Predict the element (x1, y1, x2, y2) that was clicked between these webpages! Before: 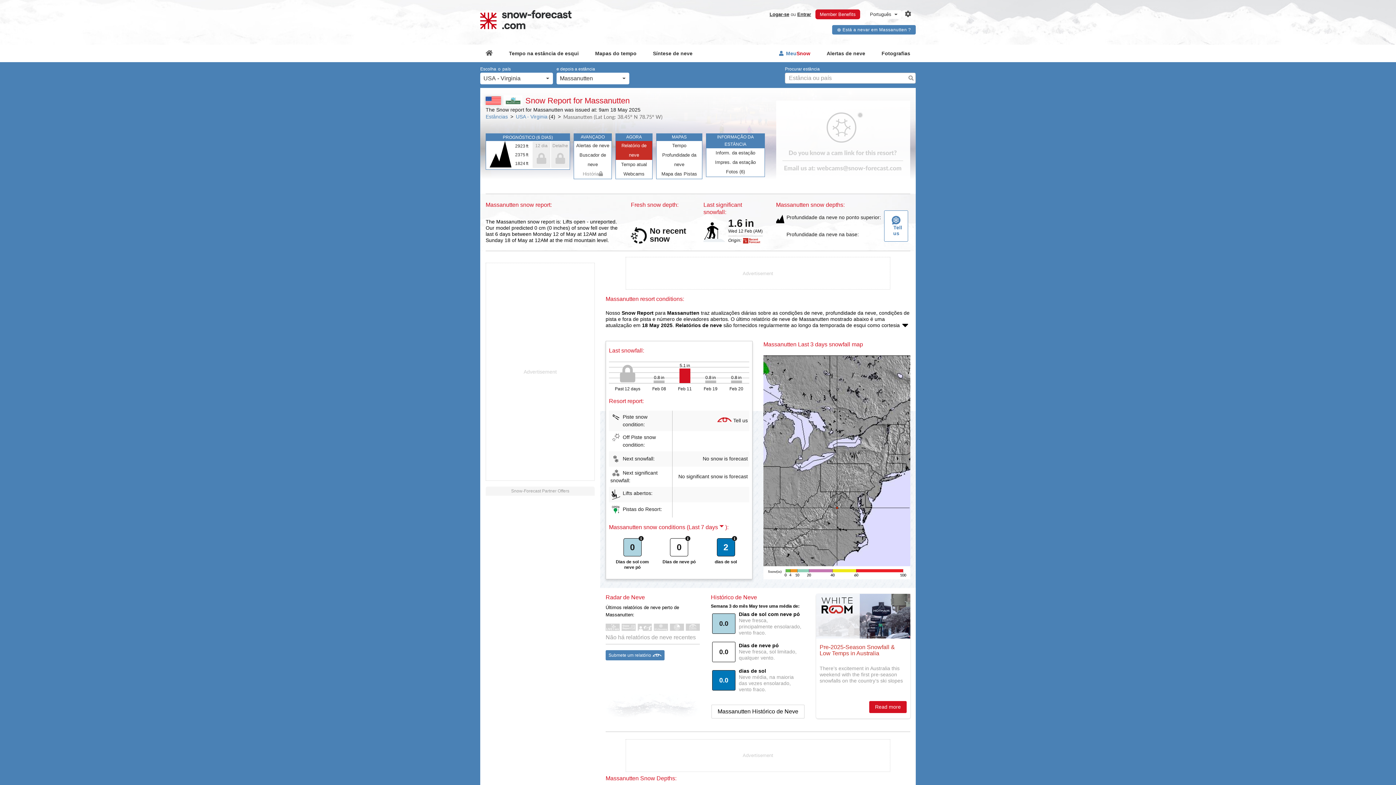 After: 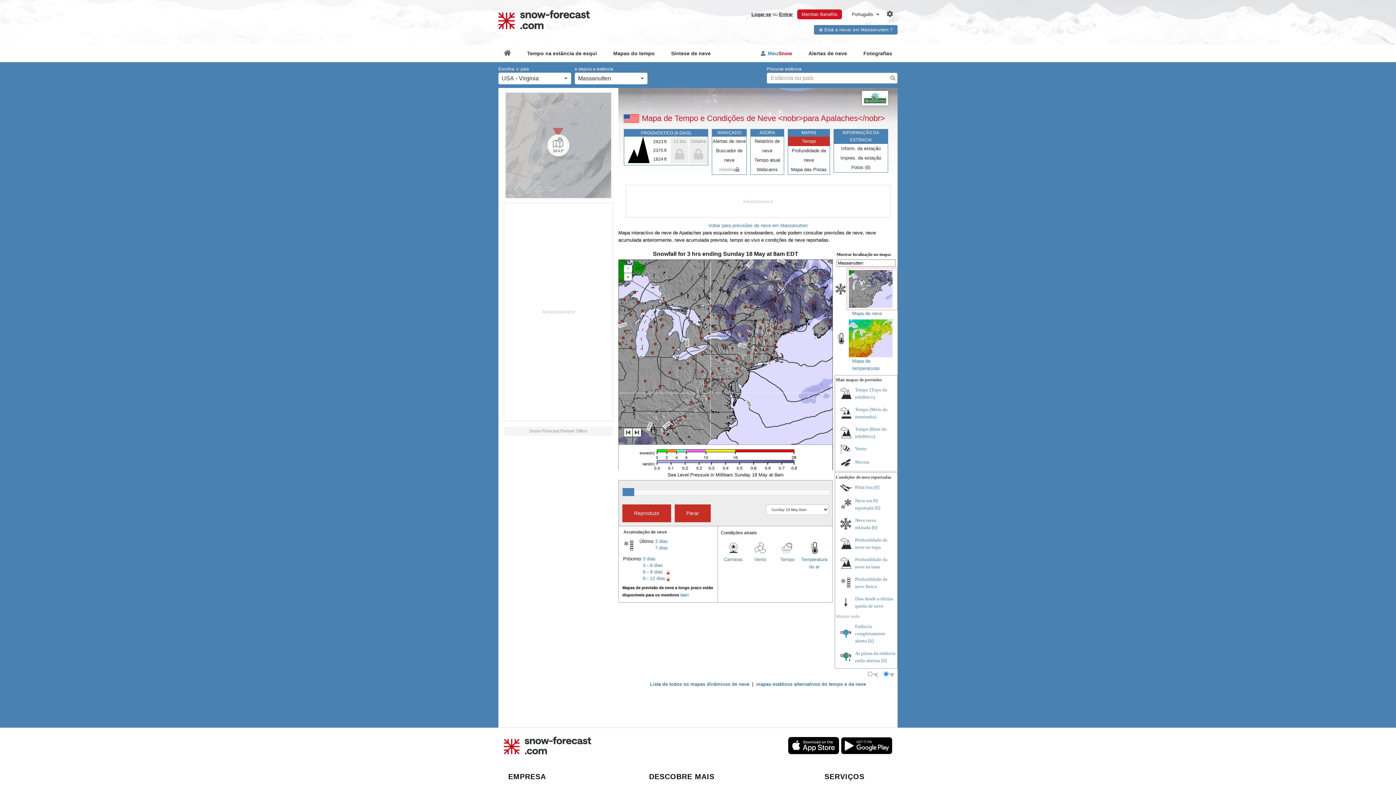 Action: bbox: (763, 355, 910, 566)